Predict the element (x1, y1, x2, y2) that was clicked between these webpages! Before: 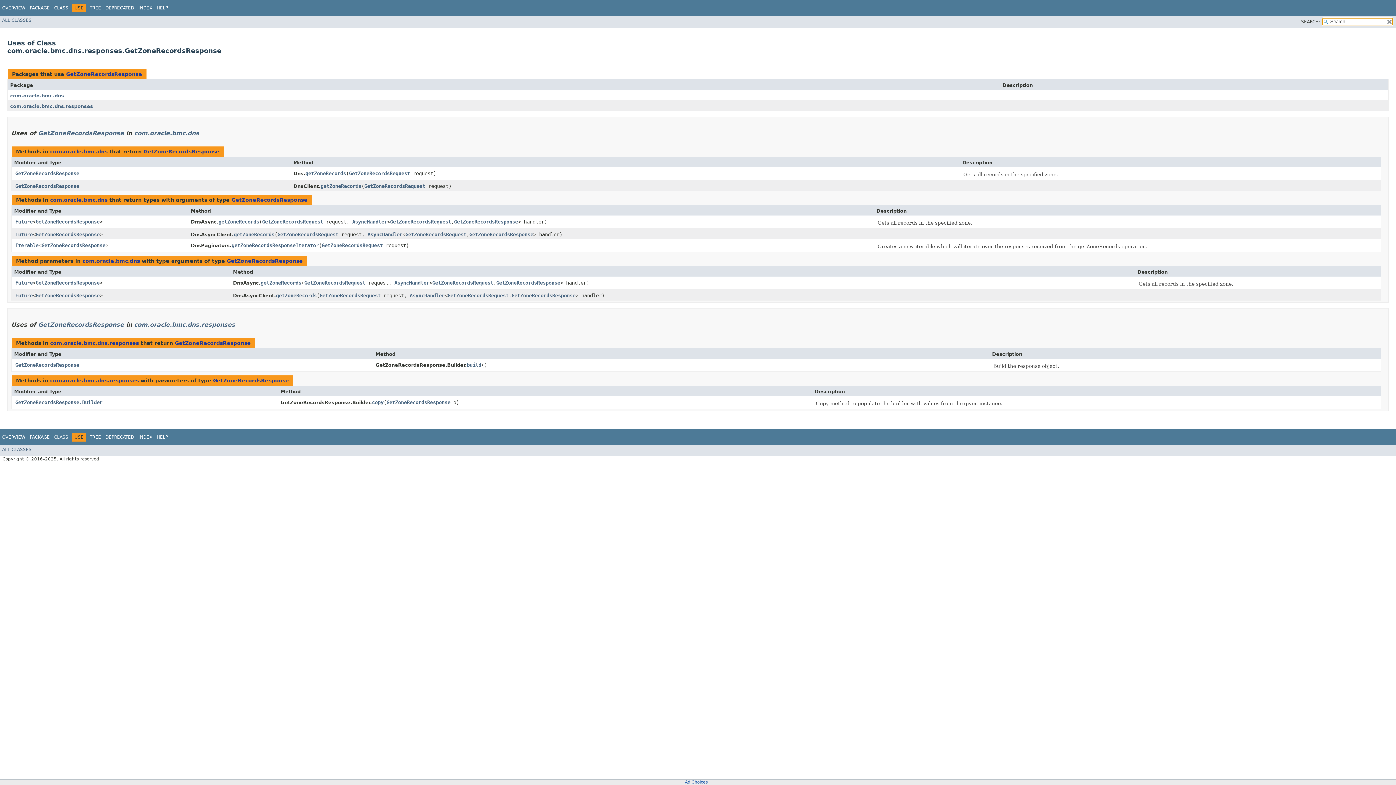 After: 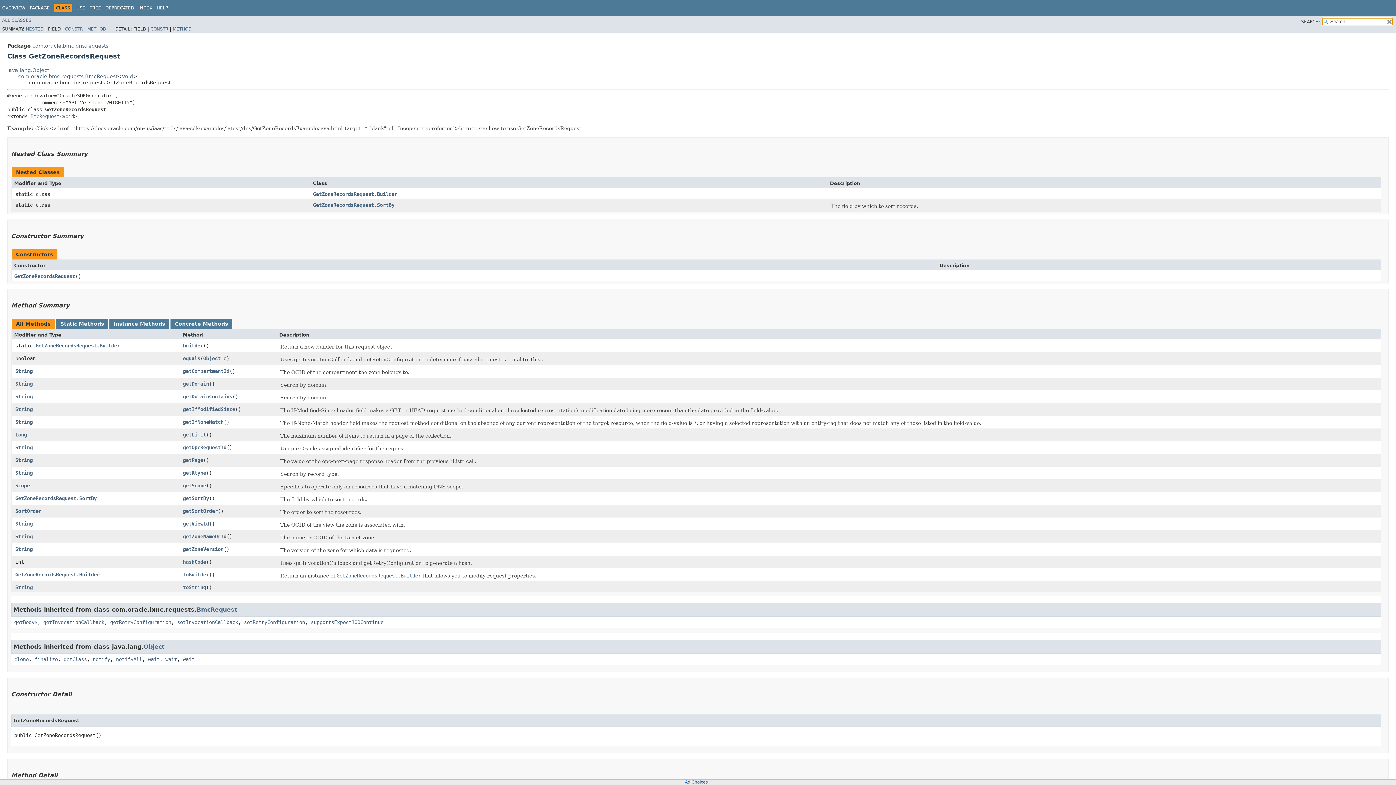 Action: label: GetZoneRecordsRequest bbox: (349, 170, 410, 176)